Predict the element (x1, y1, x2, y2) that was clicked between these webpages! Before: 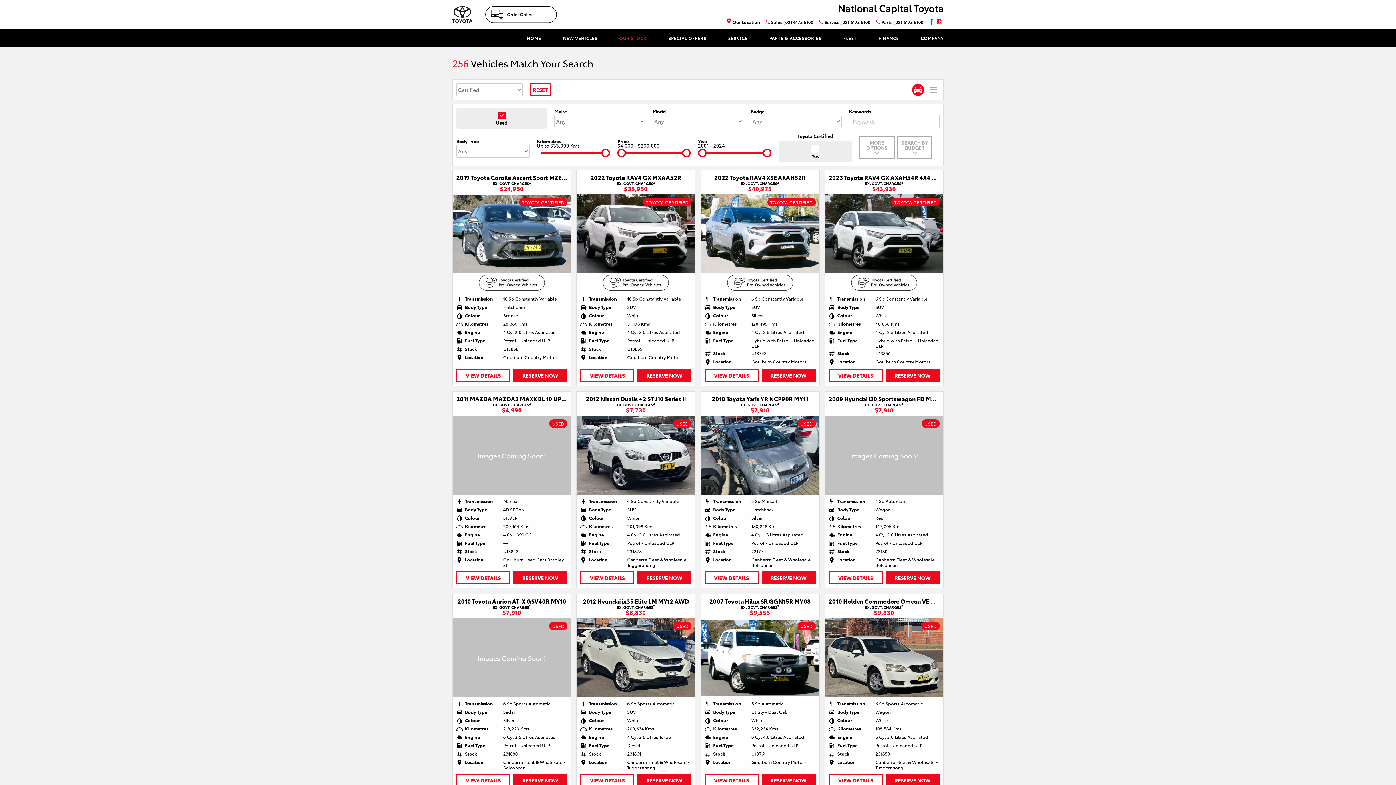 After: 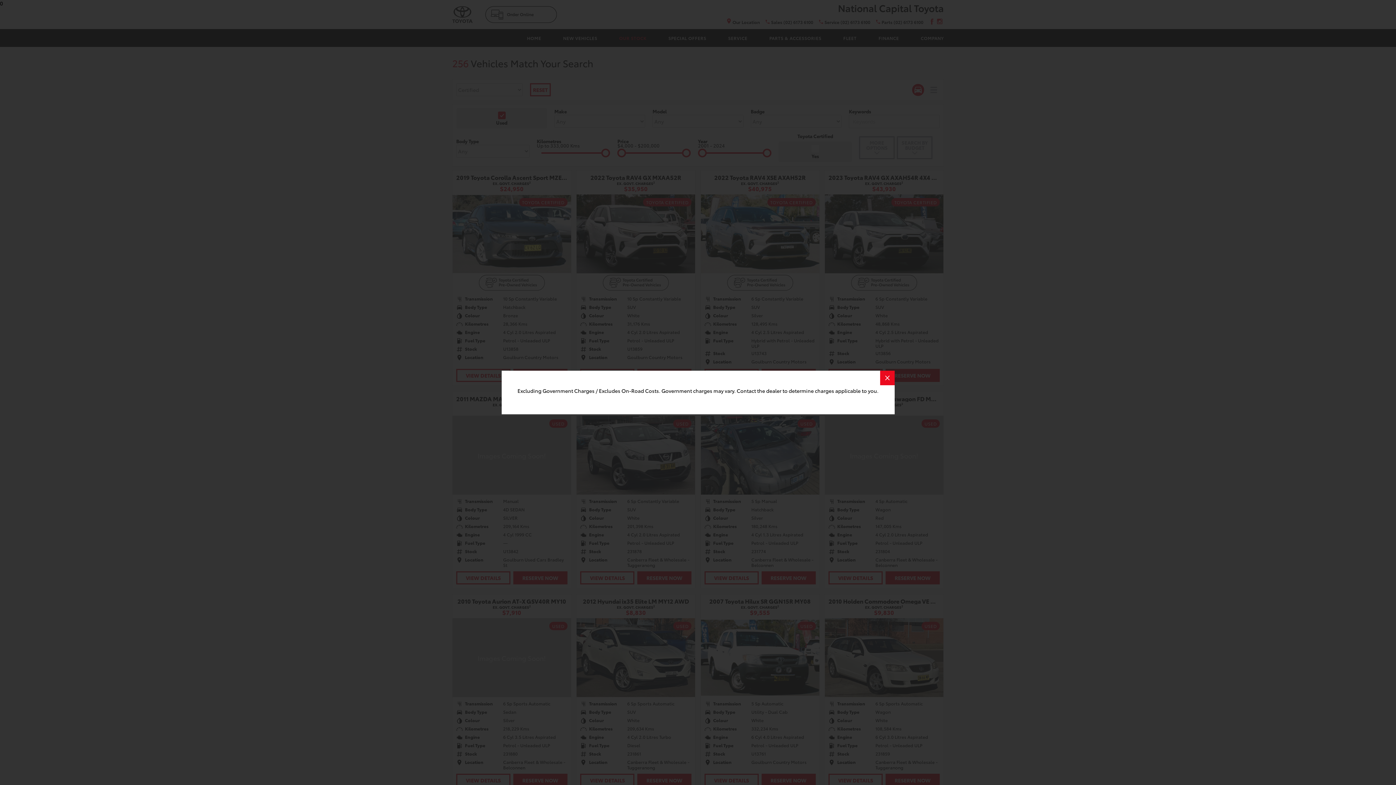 Action: label: EX. GOVT. CHARGES2

$43,930 bbox: (856, 180, 912, 190)